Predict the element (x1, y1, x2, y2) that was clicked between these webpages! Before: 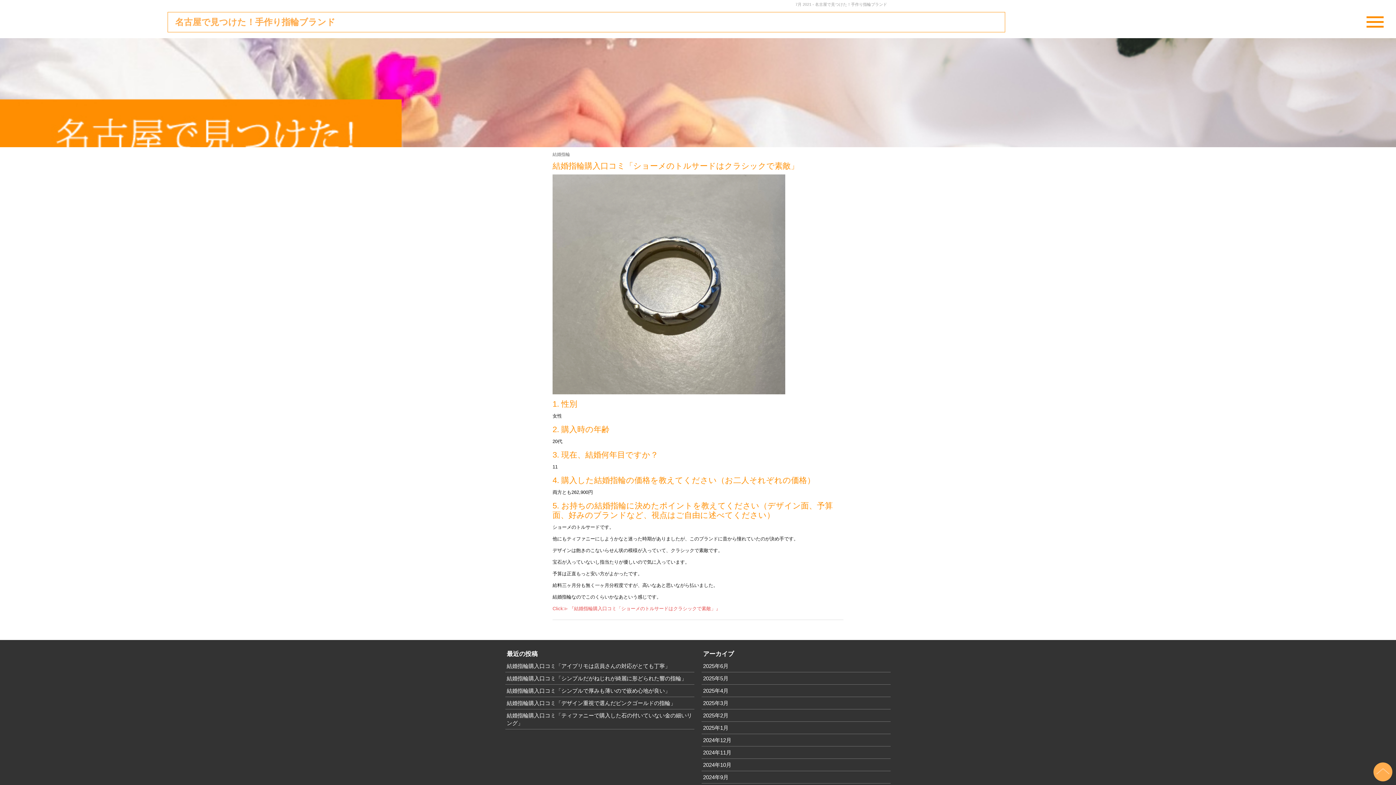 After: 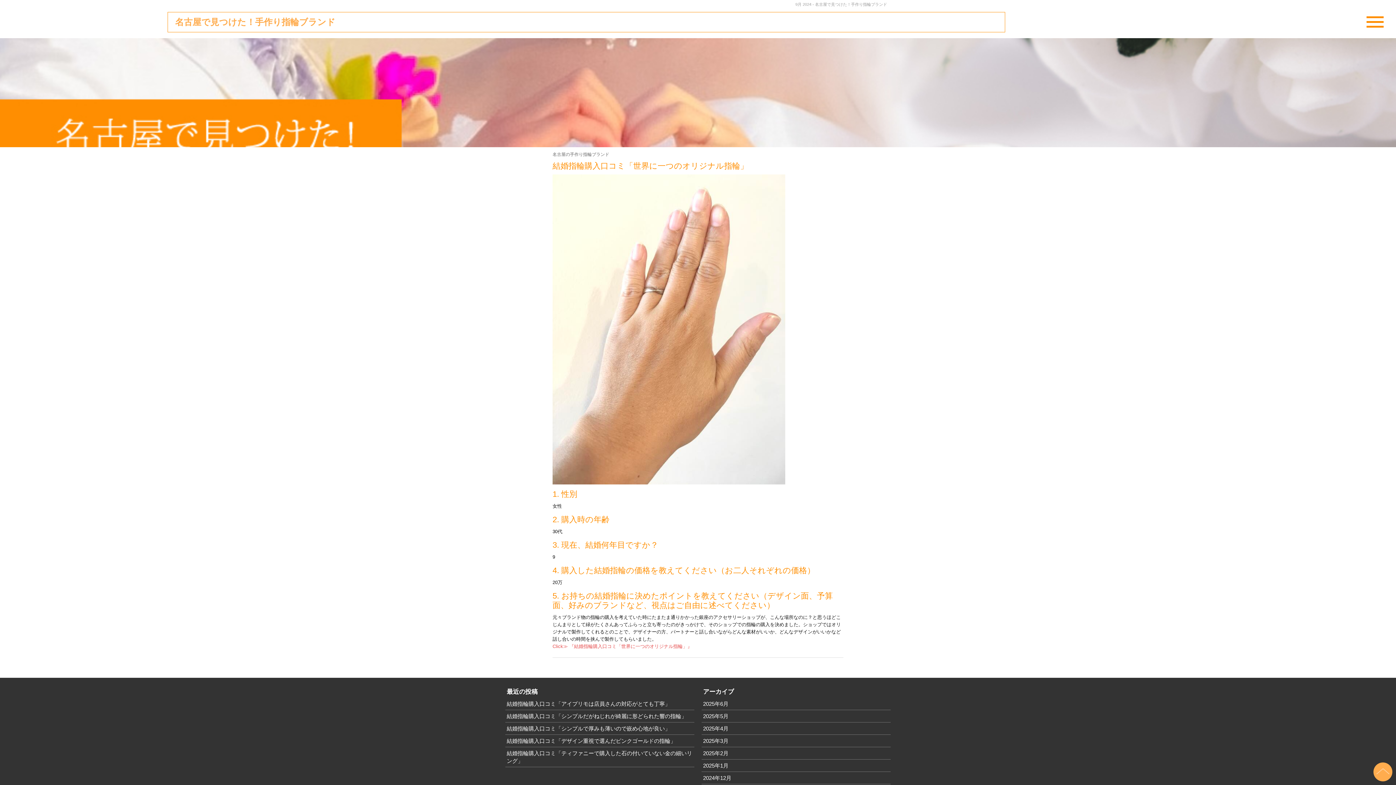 Action: bbox: (701, 771, 890, 784) label: 2024年9月